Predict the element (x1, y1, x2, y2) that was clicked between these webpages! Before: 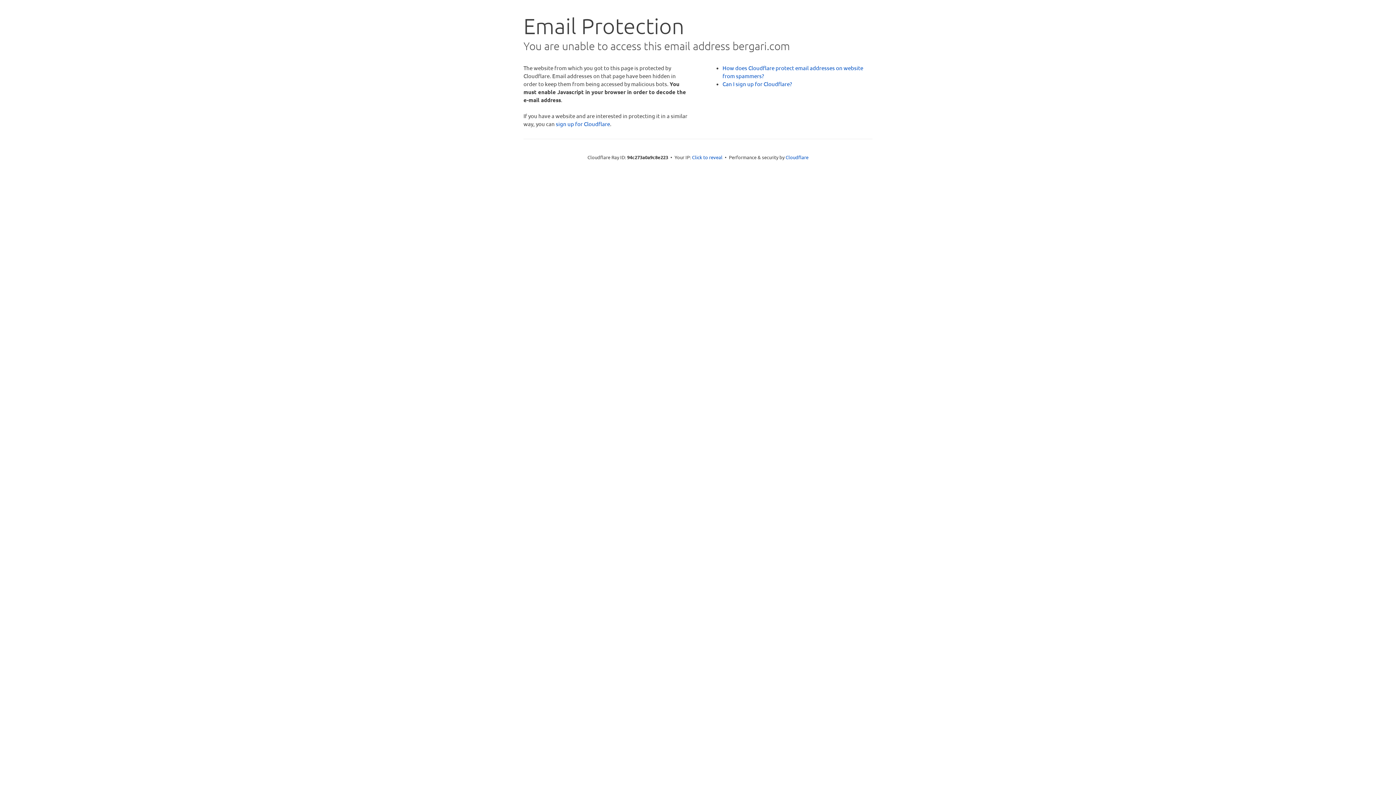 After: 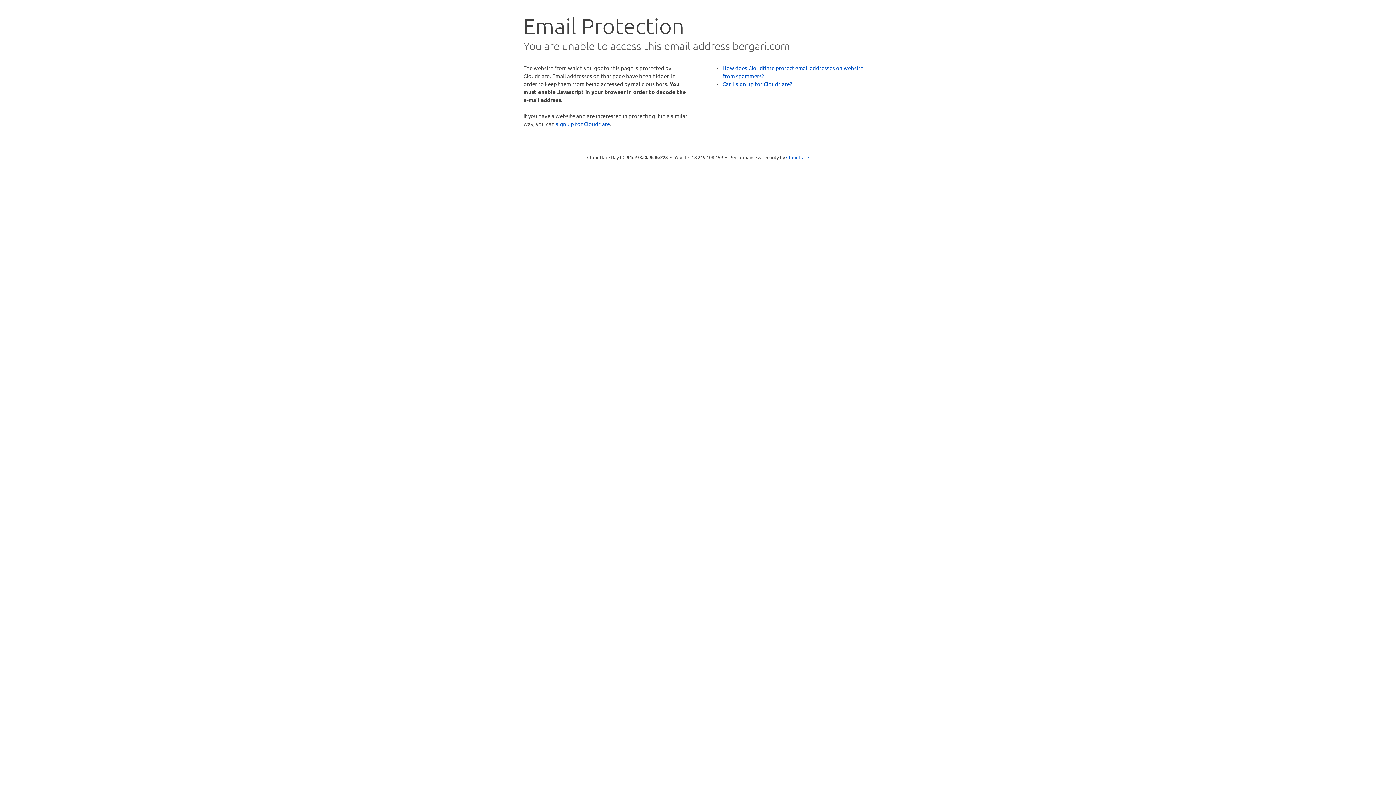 Action: label: Click to reveal bbox: (692, 153, 722, 160)